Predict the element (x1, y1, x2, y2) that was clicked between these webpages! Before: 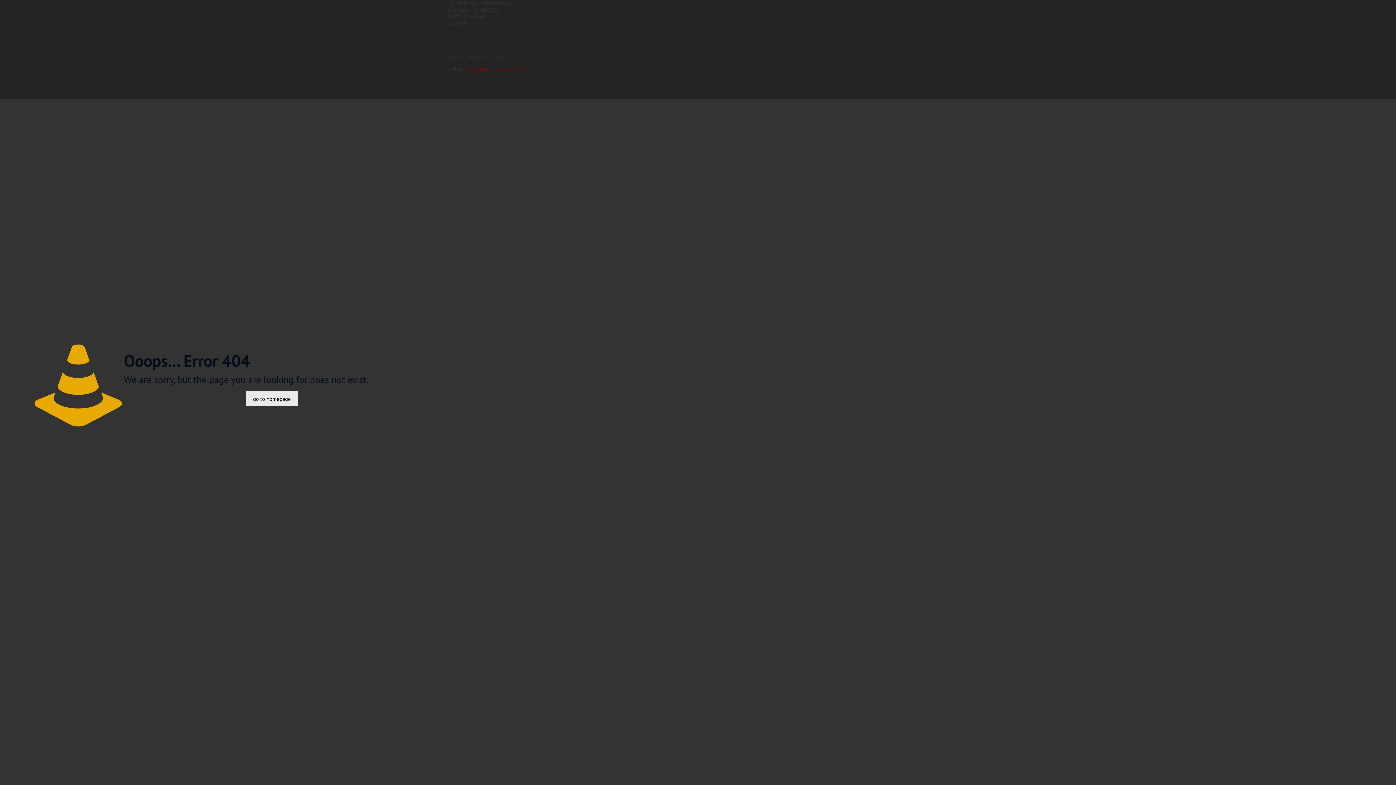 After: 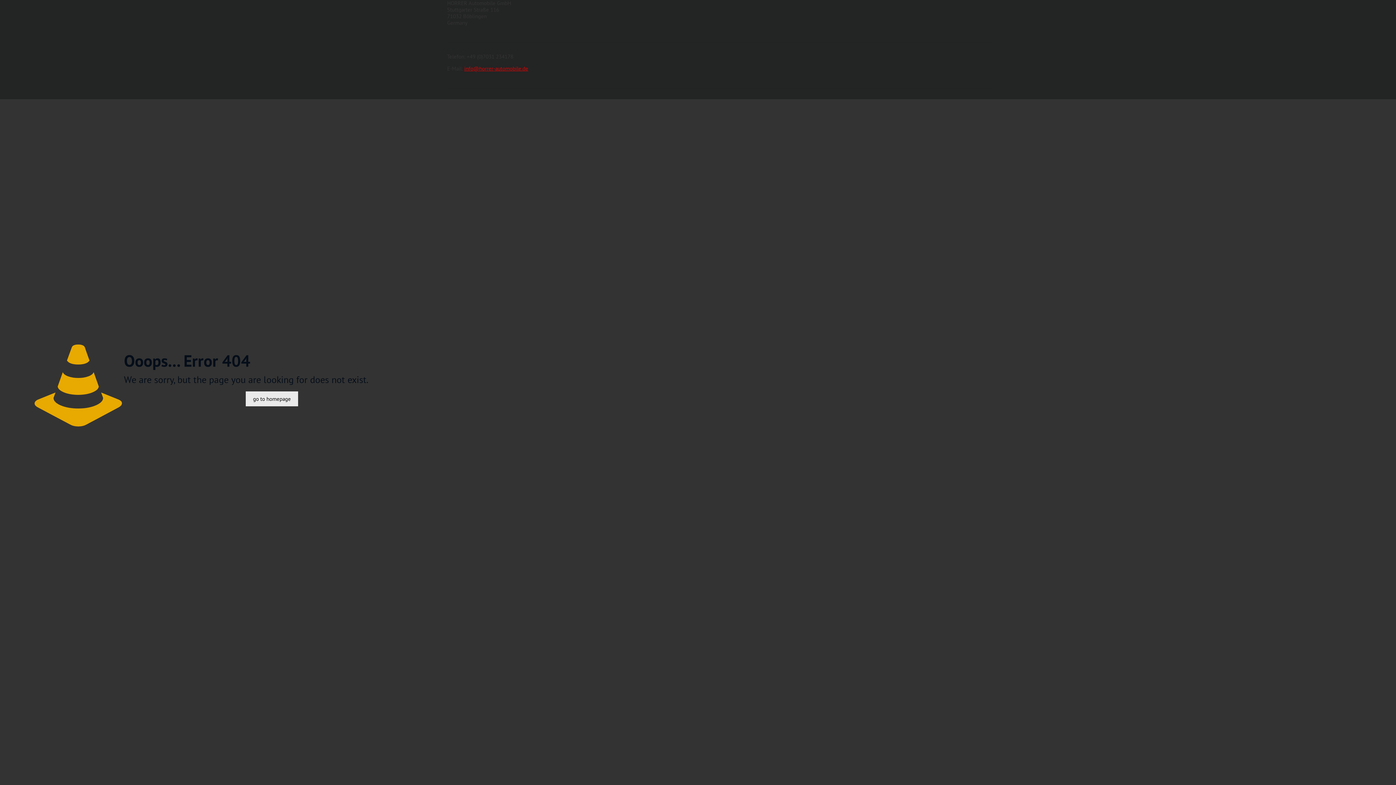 Action: label: info@horrer-automobile.de bbox: (464, 65, 528, 72)